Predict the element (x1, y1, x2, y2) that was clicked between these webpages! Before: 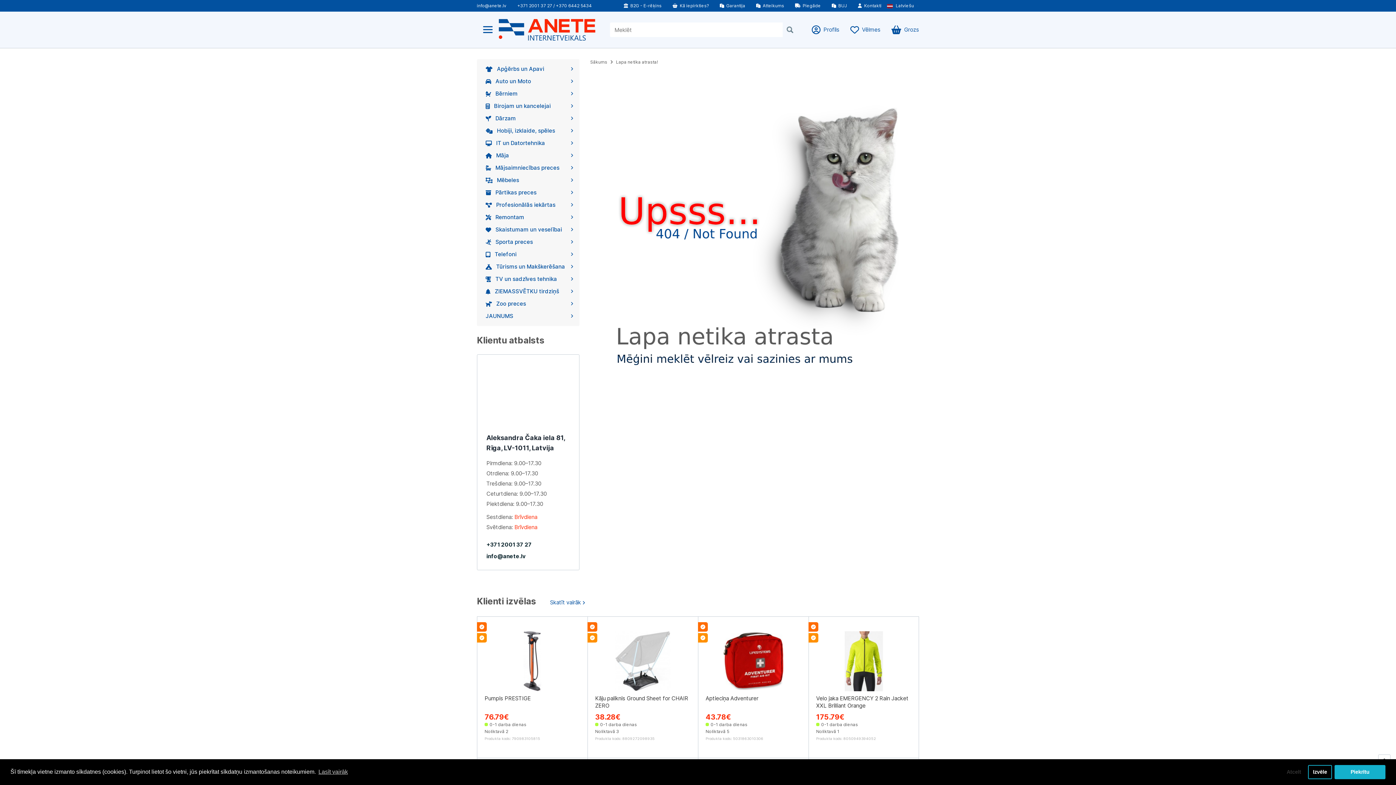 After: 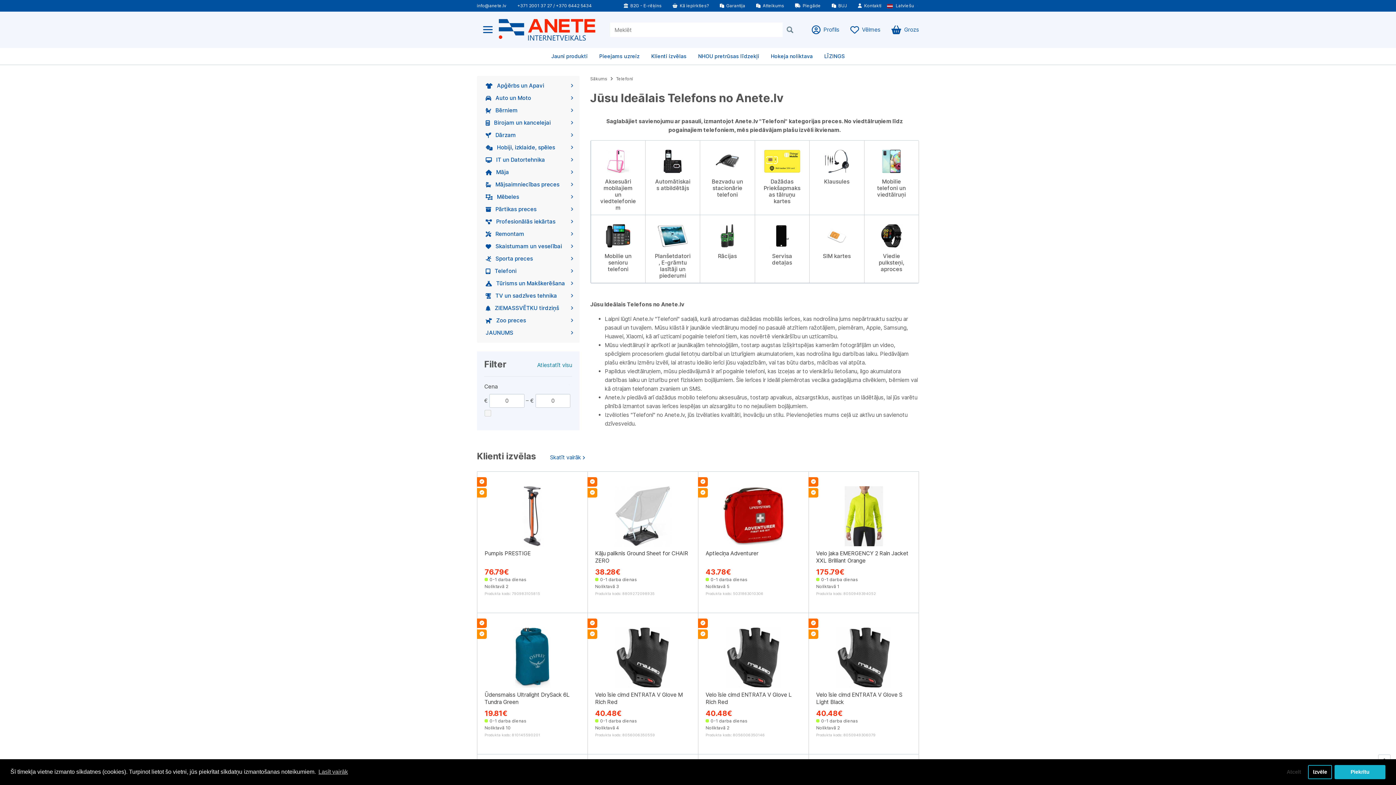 Action: label: Telefoni bbox: (477, 248, 579, 260)